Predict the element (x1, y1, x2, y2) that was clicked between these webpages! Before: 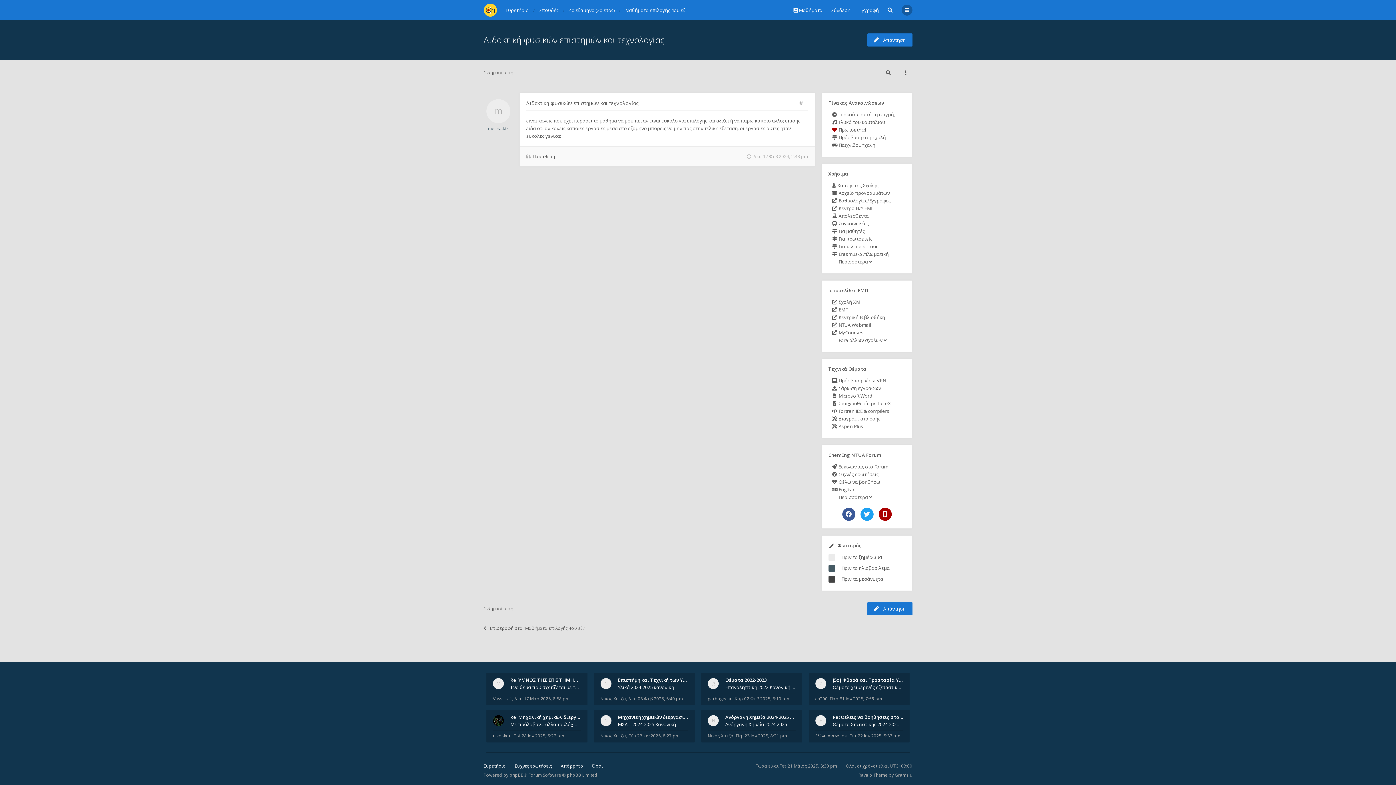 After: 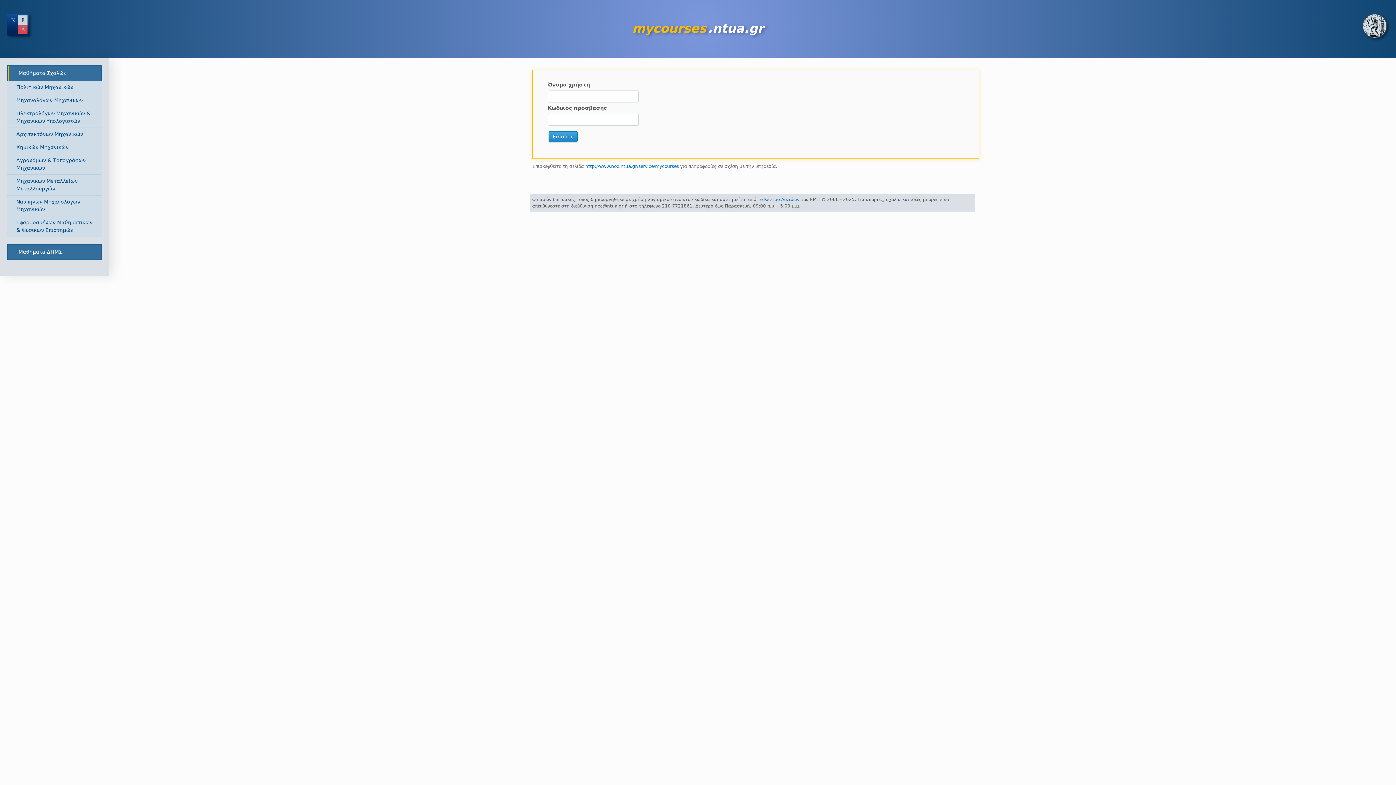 Action: label:  MyCourses bbox: (831, 329, 886, 336)